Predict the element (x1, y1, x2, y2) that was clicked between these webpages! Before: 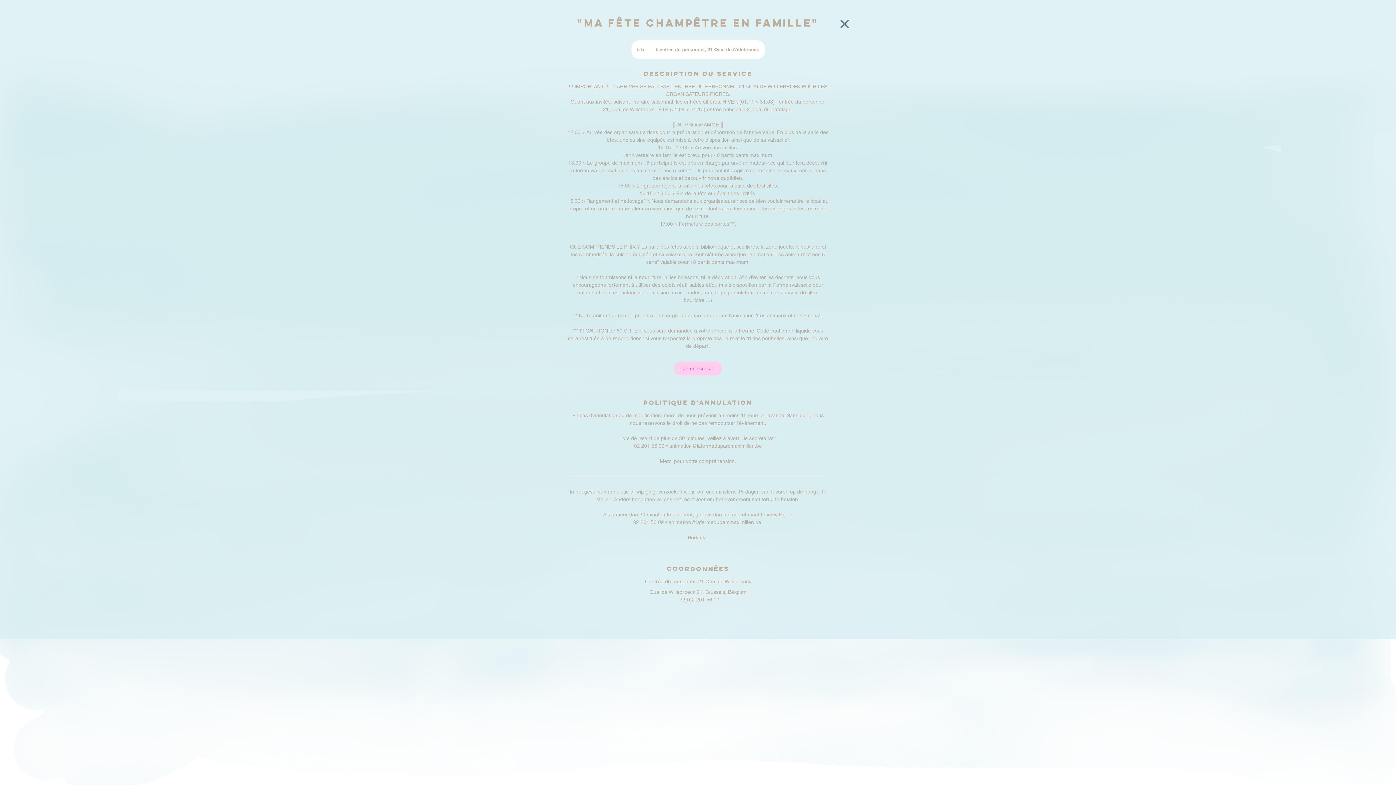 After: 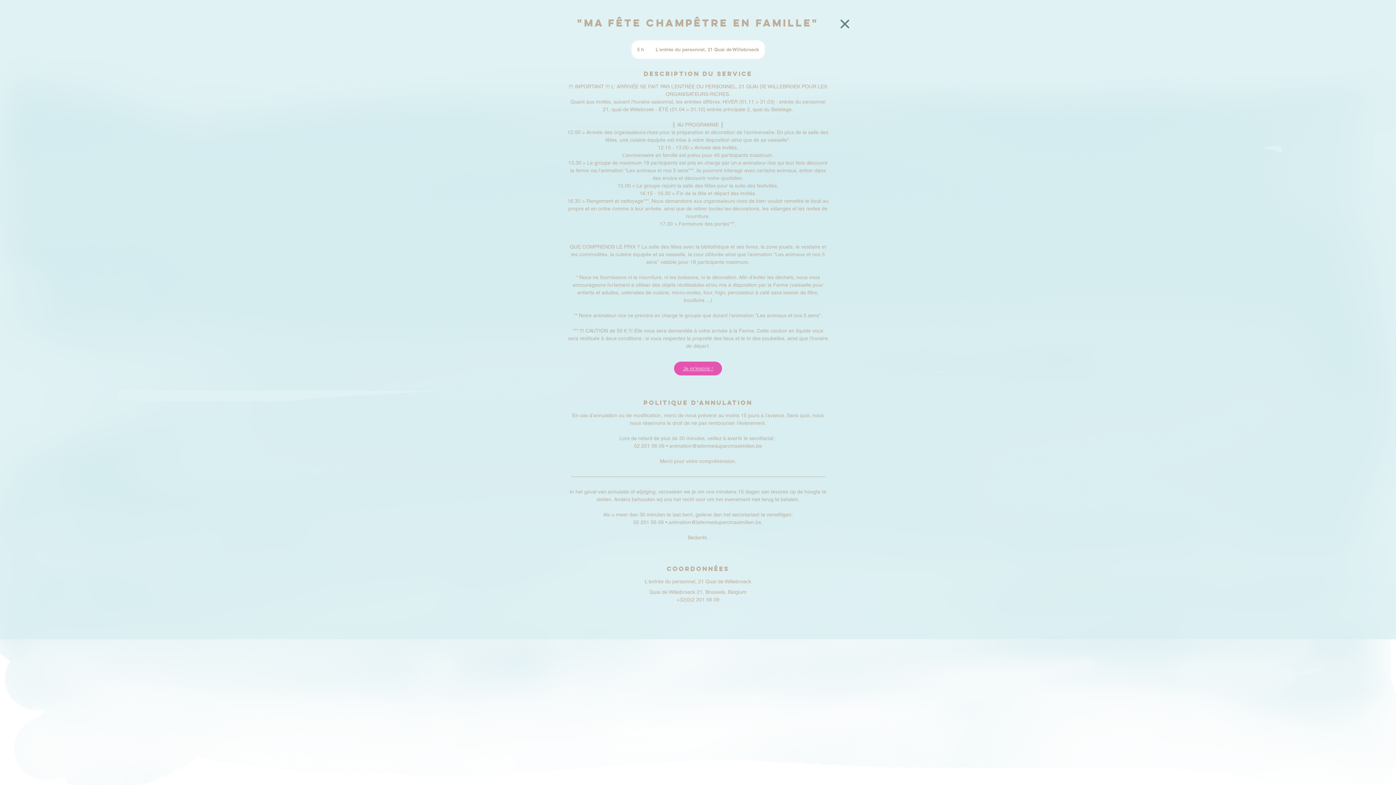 Action: label: Je m'inscris ! bbox: (674, 361, 722, 375)